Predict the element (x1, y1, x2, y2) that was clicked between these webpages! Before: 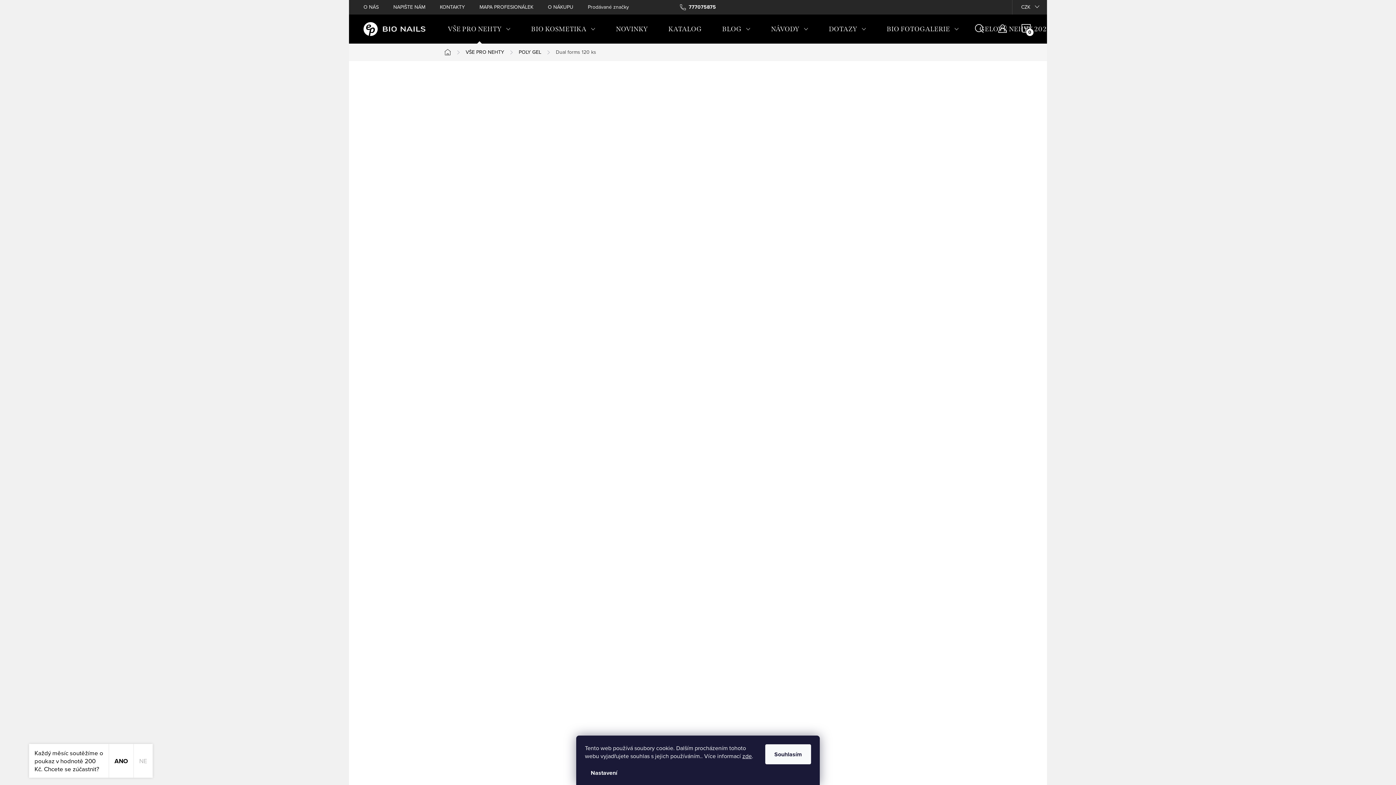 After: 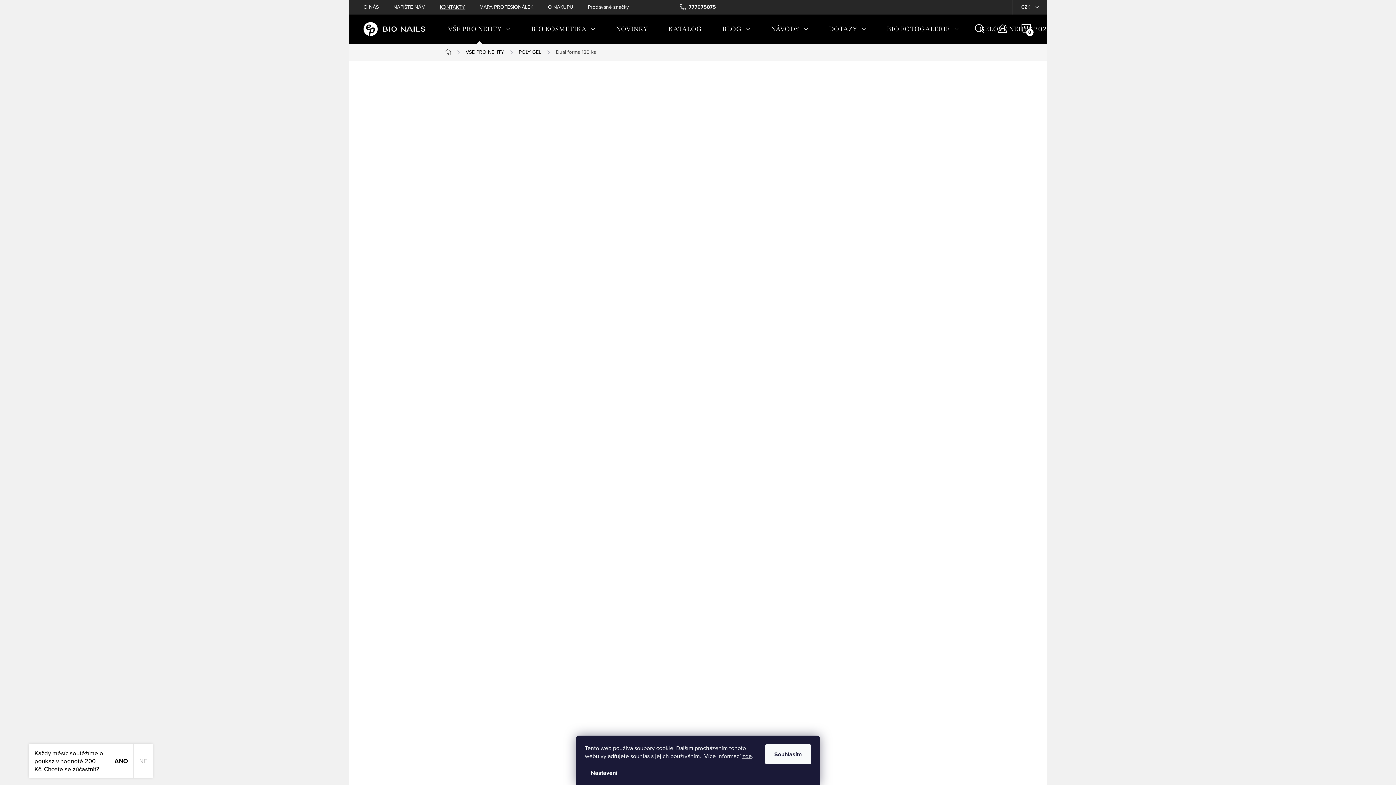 Action: label: KONTAKTY bbox: (440, 0, 479, 14)